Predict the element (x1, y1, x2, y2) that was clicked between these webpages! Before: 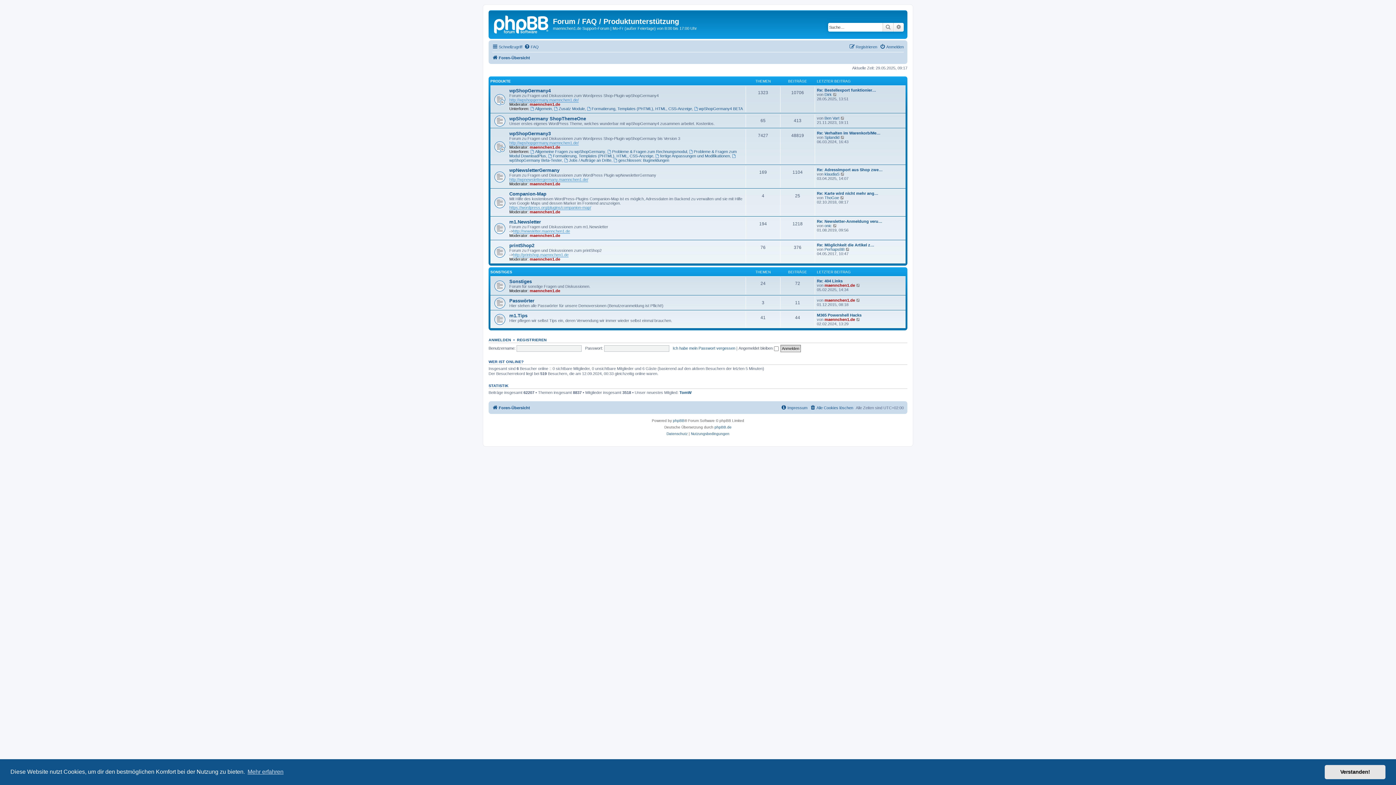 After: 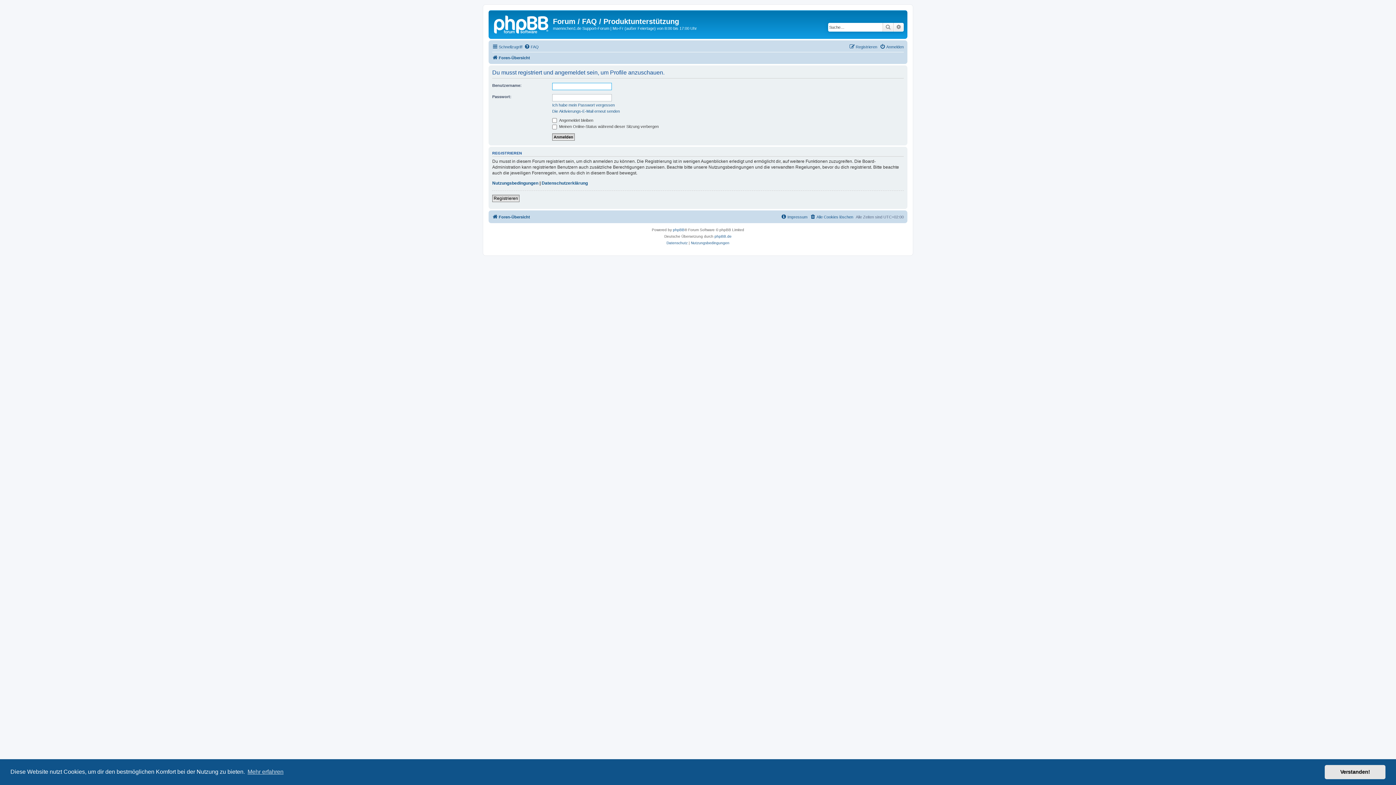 Action: bbox: (529, 257, 560, 261) label: maennchen1.de